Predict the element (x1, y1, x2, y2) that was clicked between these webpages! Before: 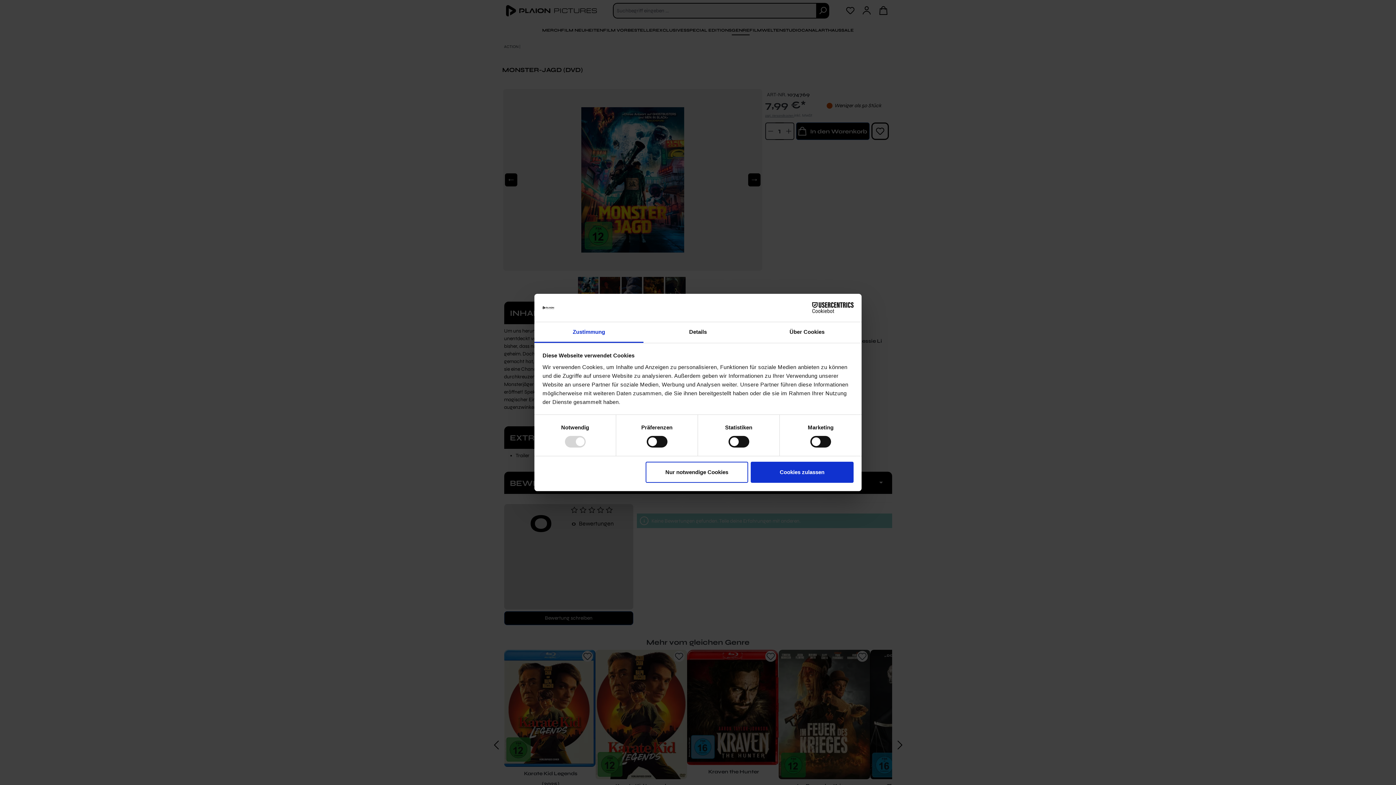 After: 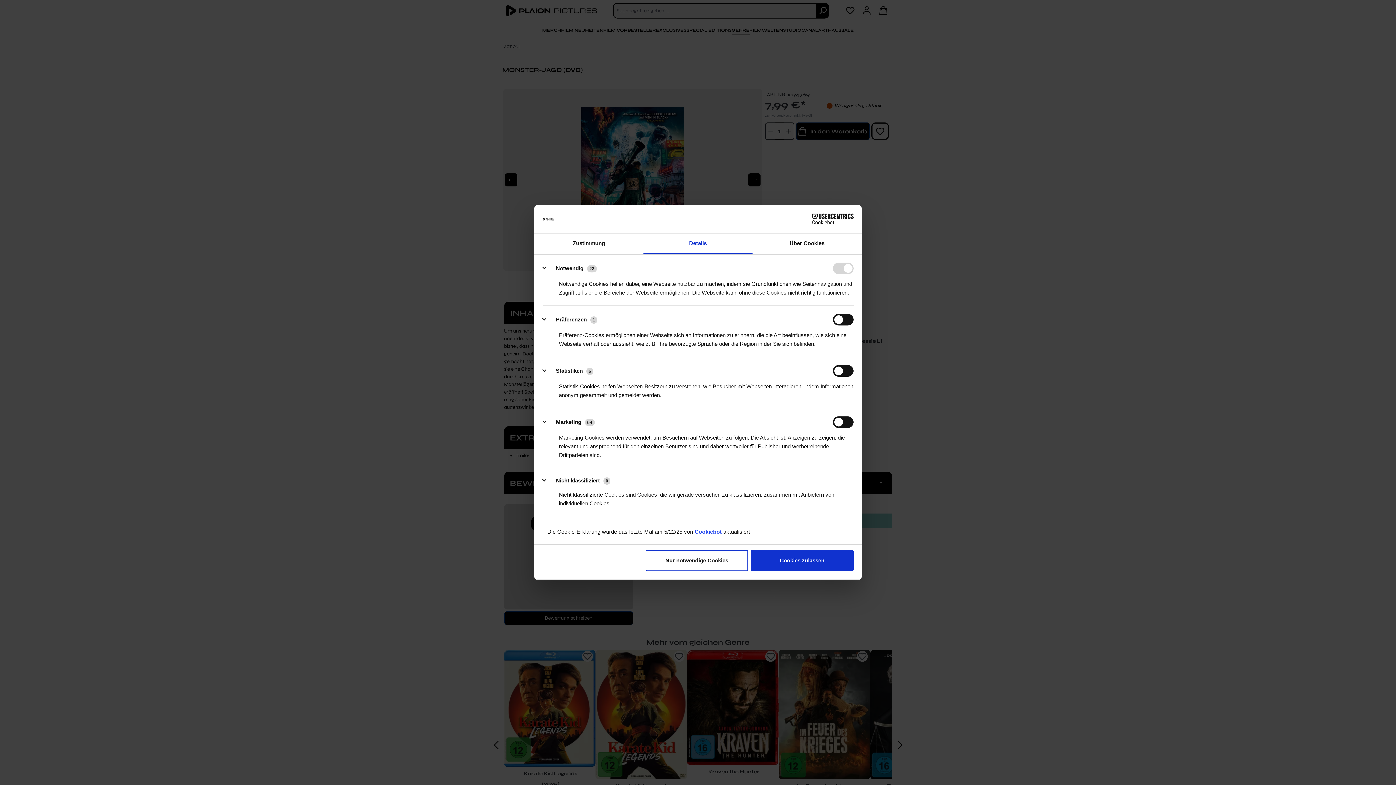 Action: label: Details bbox: (643, 322, 752, 343)